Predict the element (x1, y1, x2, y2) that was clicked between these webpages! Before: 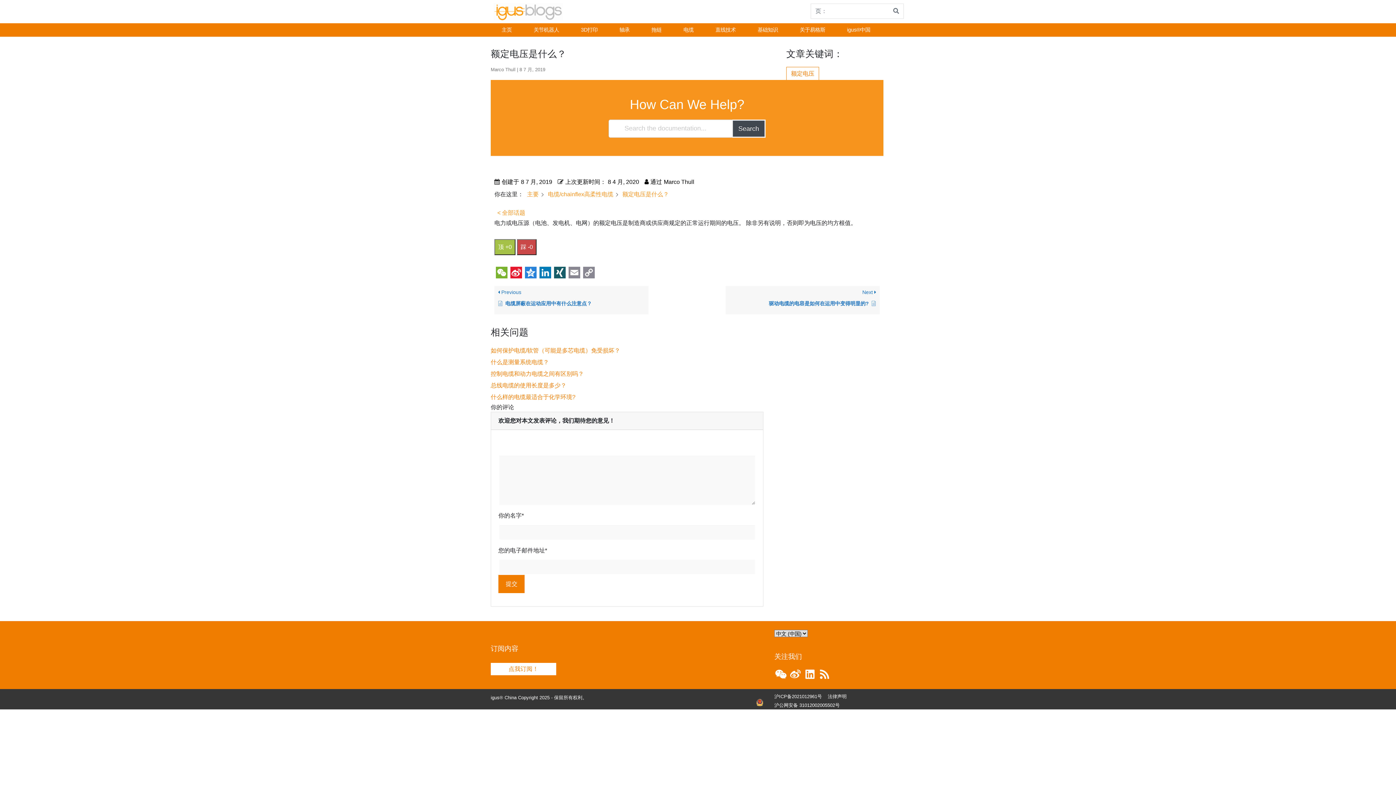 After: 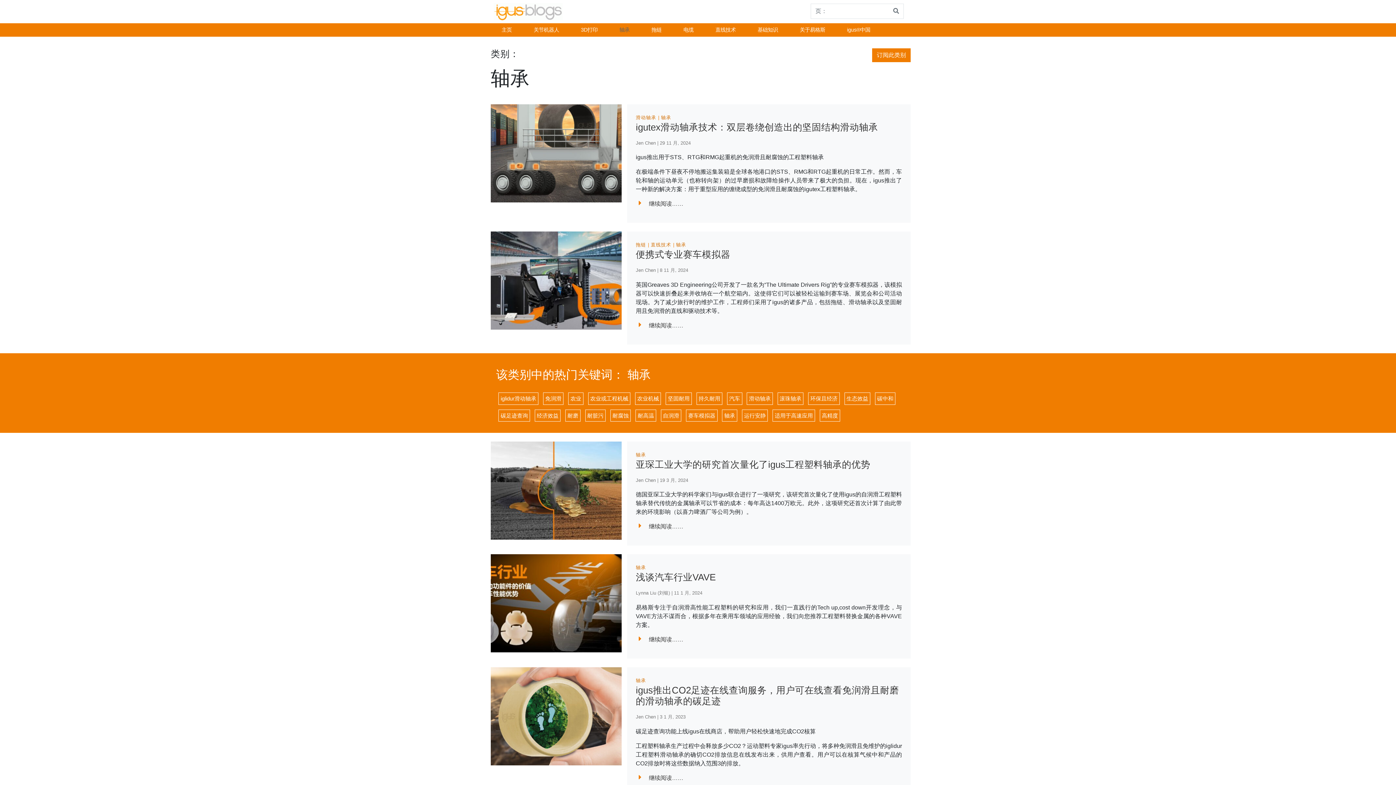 Action: bbox: (608, 23, 640, 36) label: 轴承